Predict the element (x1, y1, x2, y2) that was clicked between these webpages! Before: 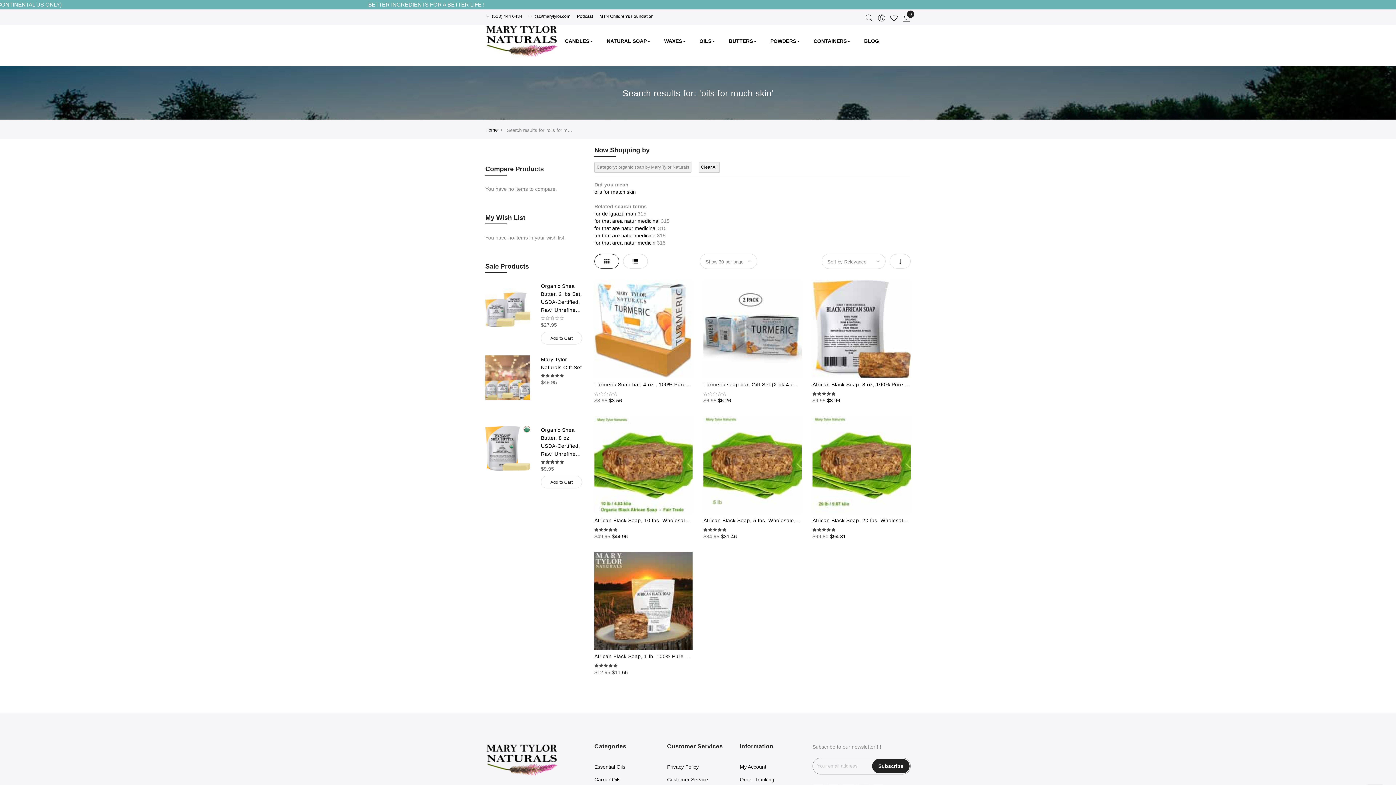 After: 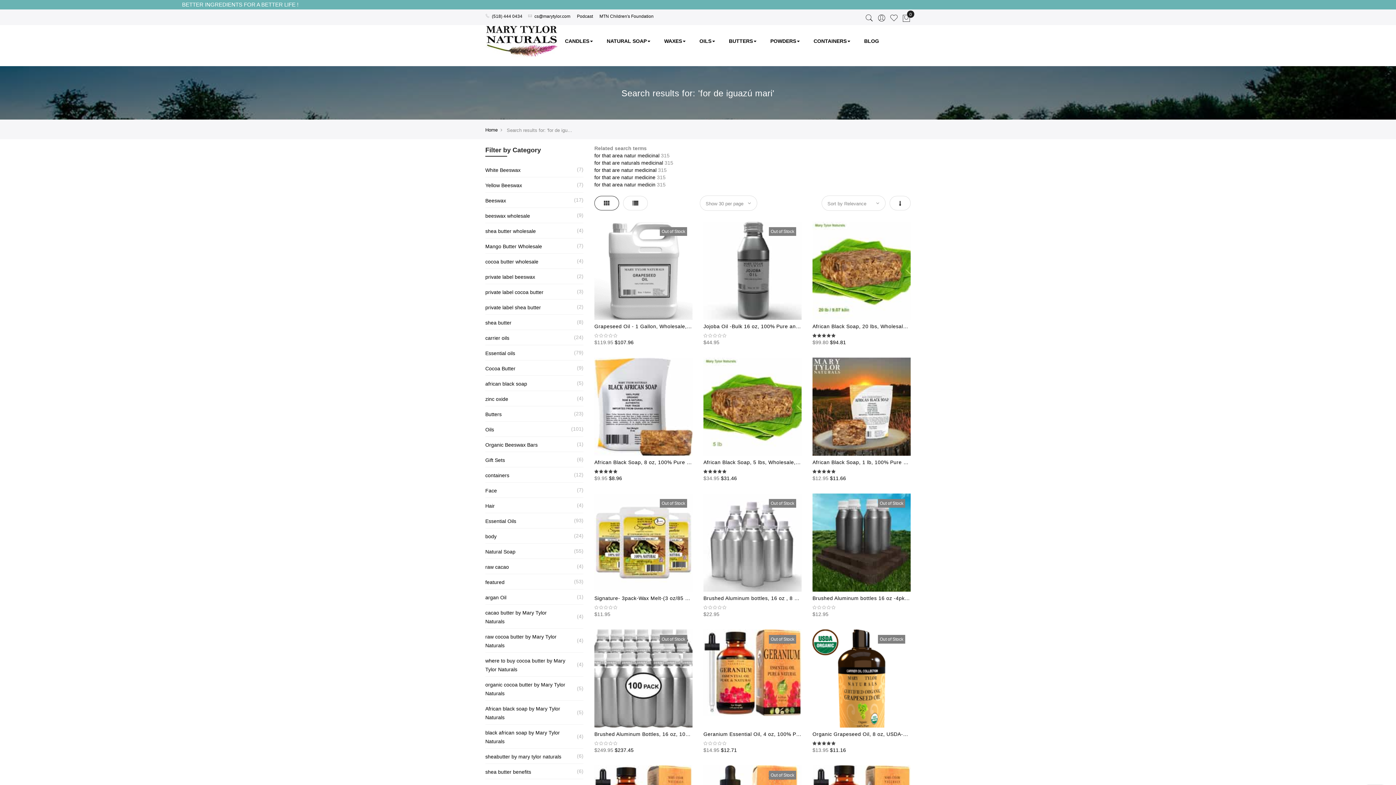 Action: bbox: (594, 210, 636, 216) label: for de iguazú mari